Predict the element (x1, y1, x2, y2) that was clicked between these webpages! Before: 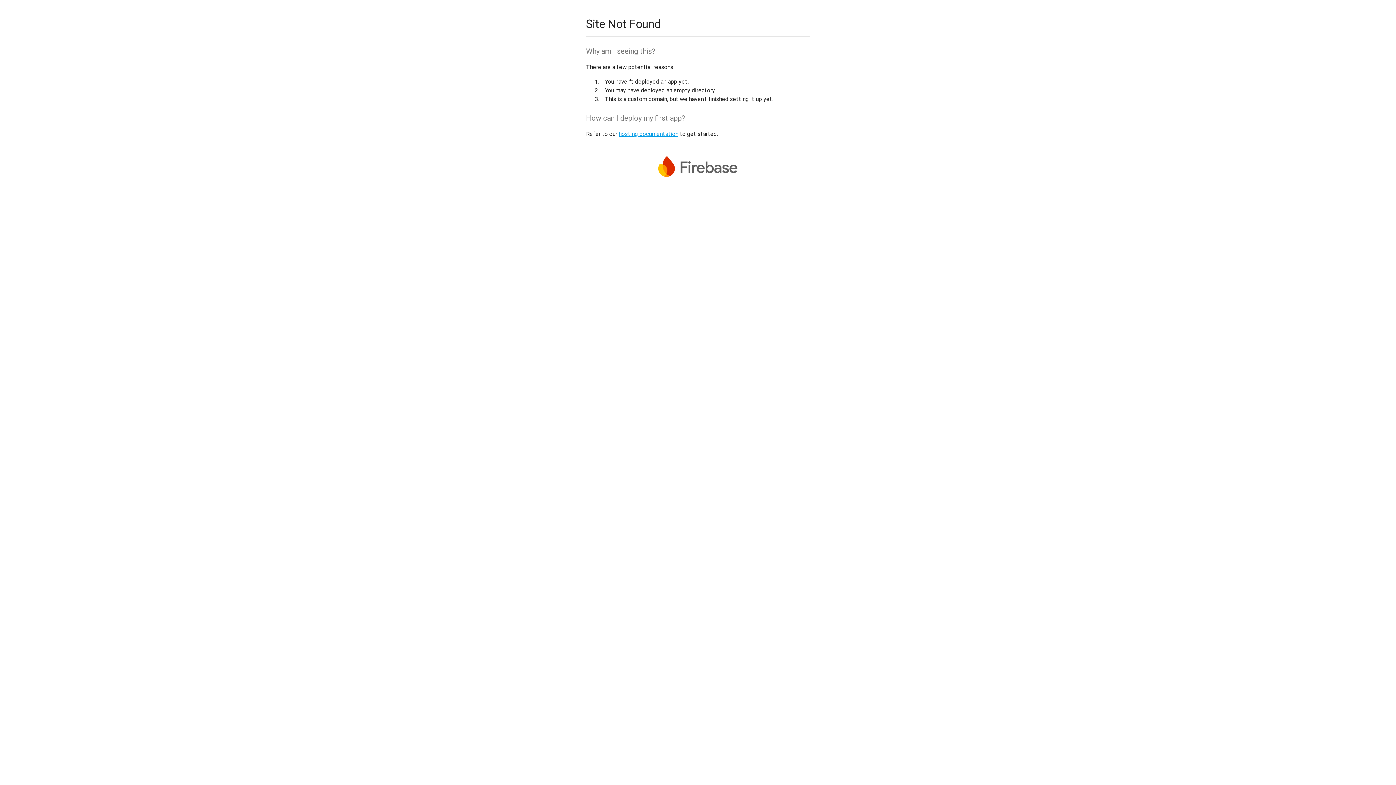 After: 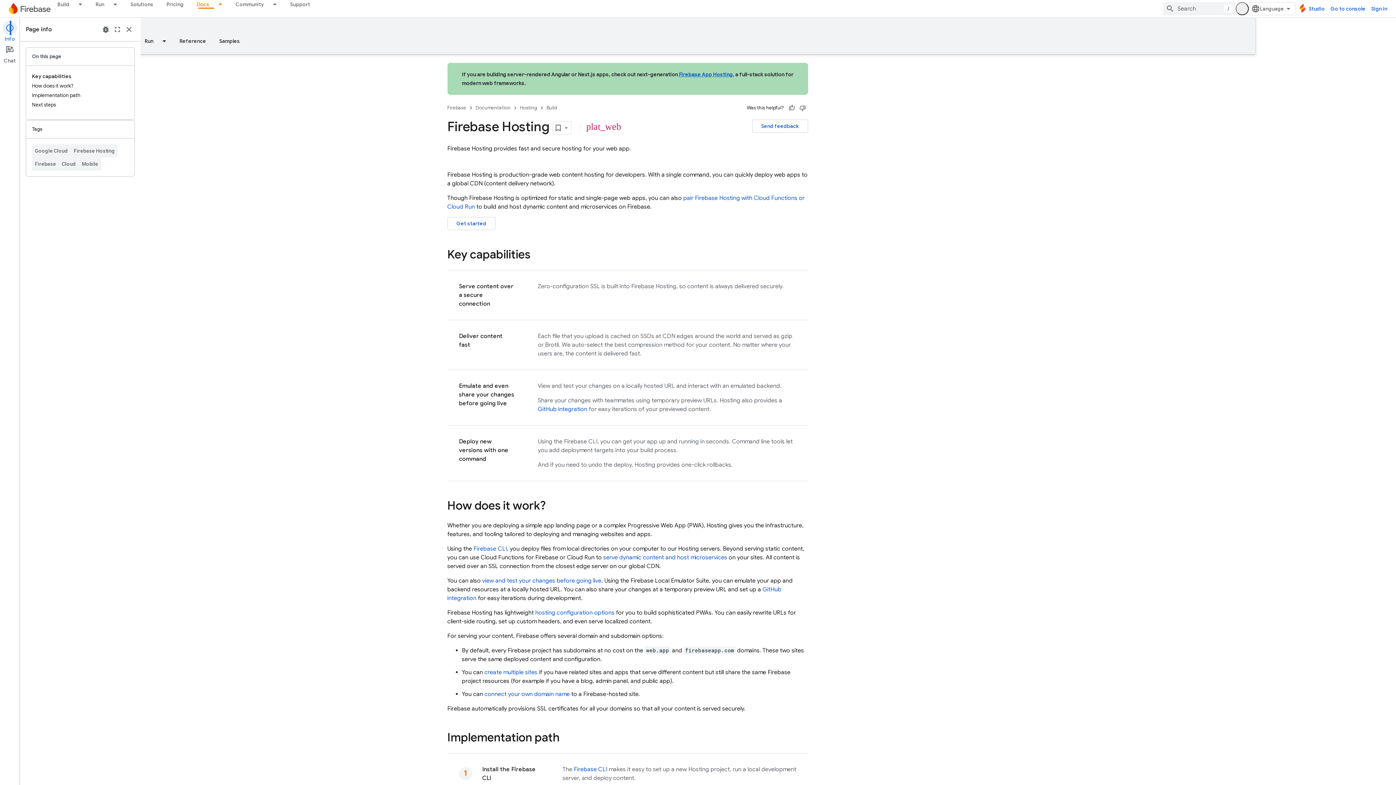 Action: bbox: (618, 130, 678, 137) label: hosting documentation